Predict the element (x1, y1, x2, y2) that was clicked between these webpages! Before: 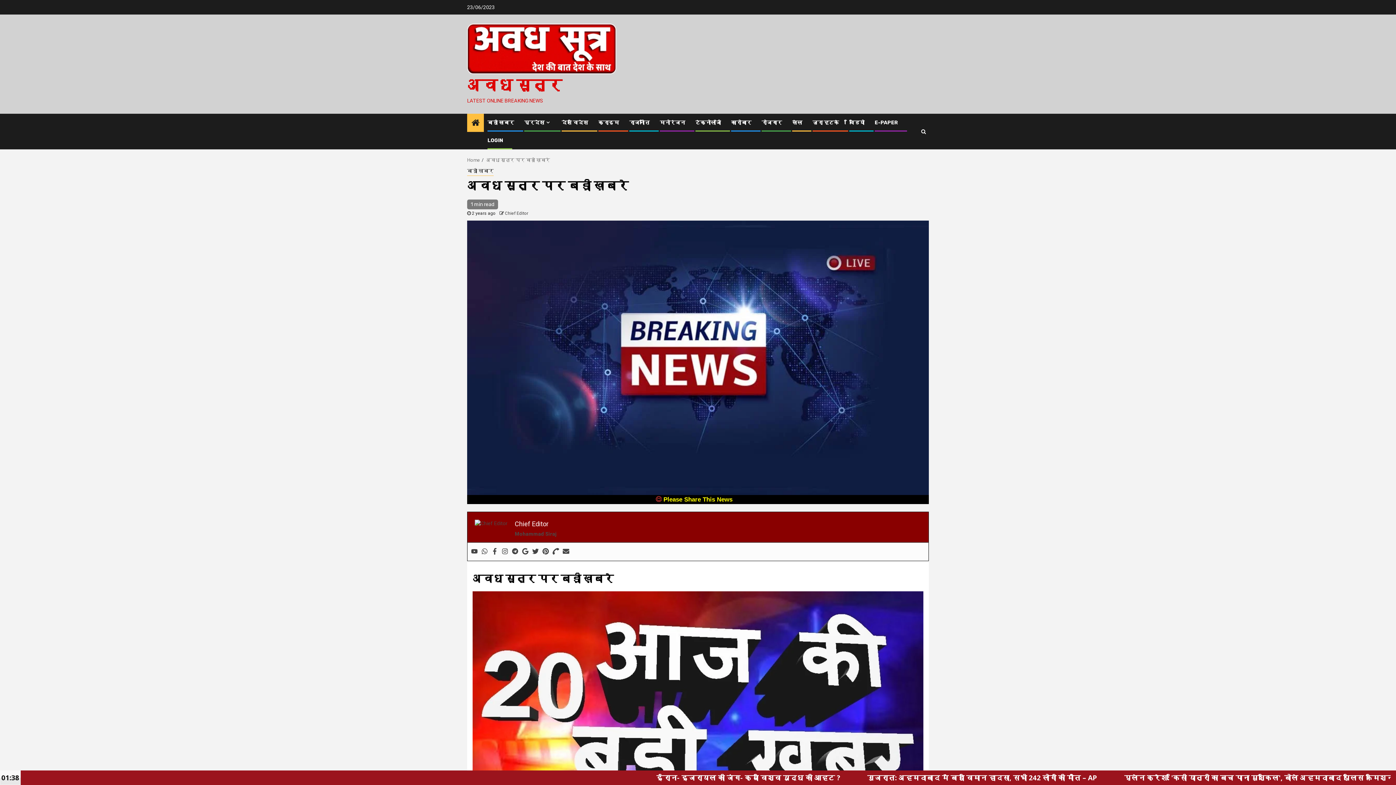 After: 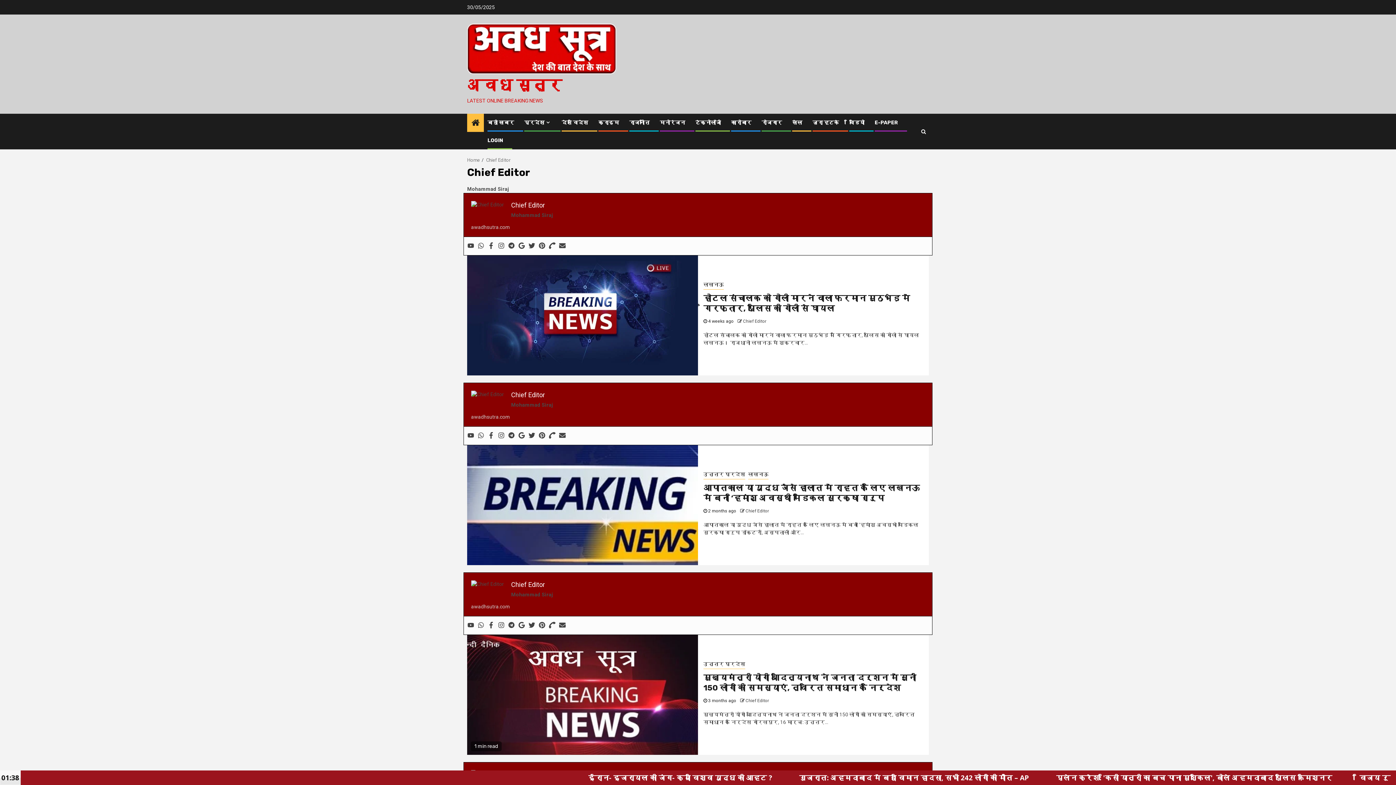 Action: label: Chief Editor bbox: (514, 520, 548, 528)